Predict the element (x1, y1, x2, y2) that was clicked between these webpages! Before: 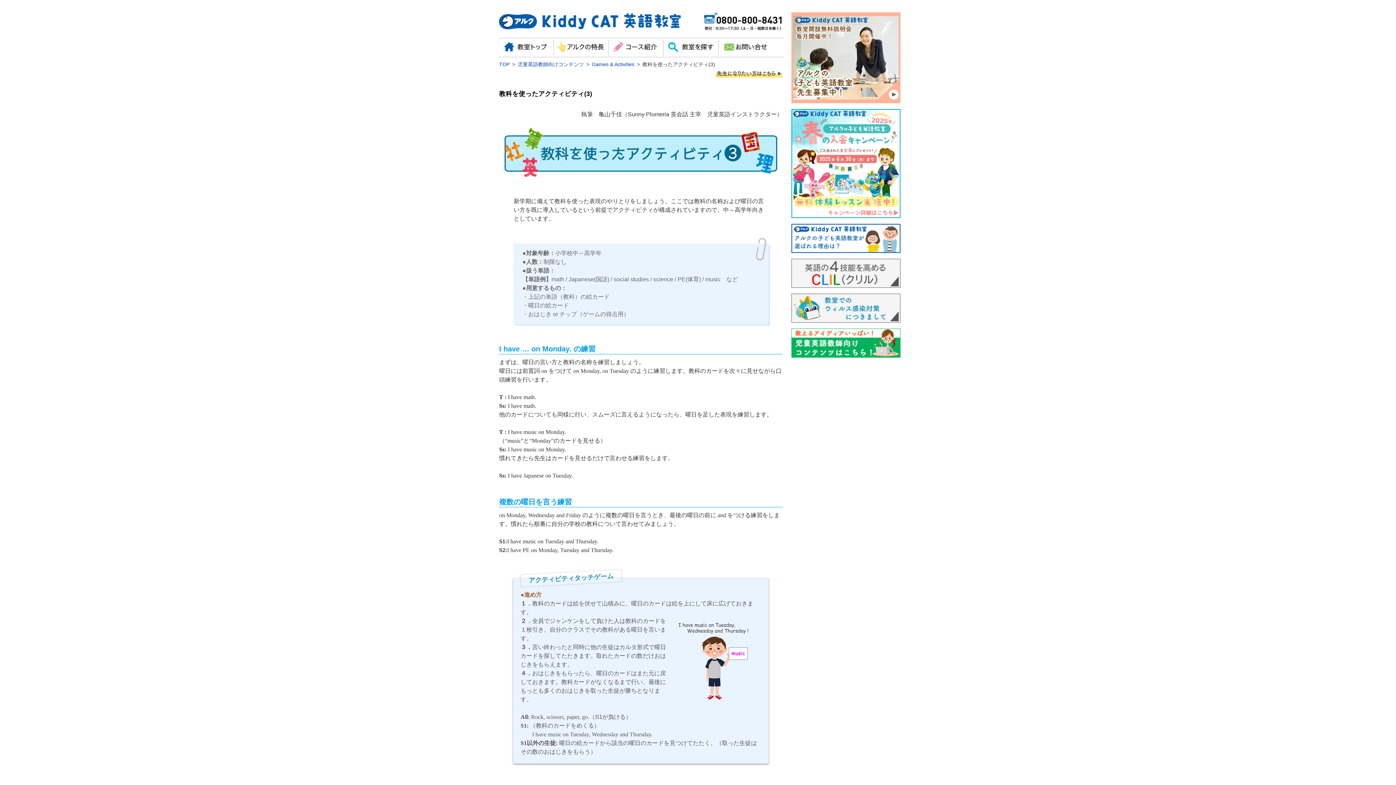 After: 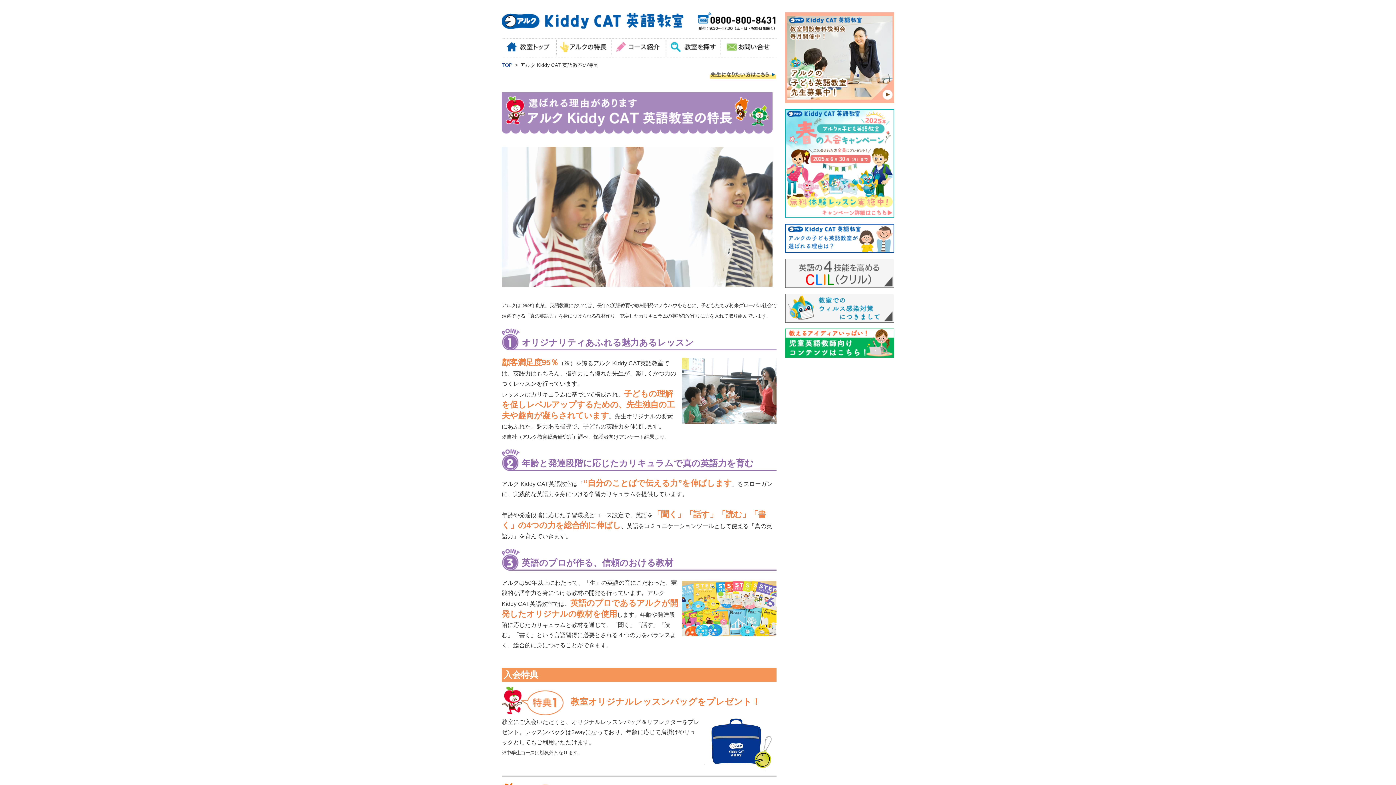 Action: bbox: (556, 48, 605, 54)